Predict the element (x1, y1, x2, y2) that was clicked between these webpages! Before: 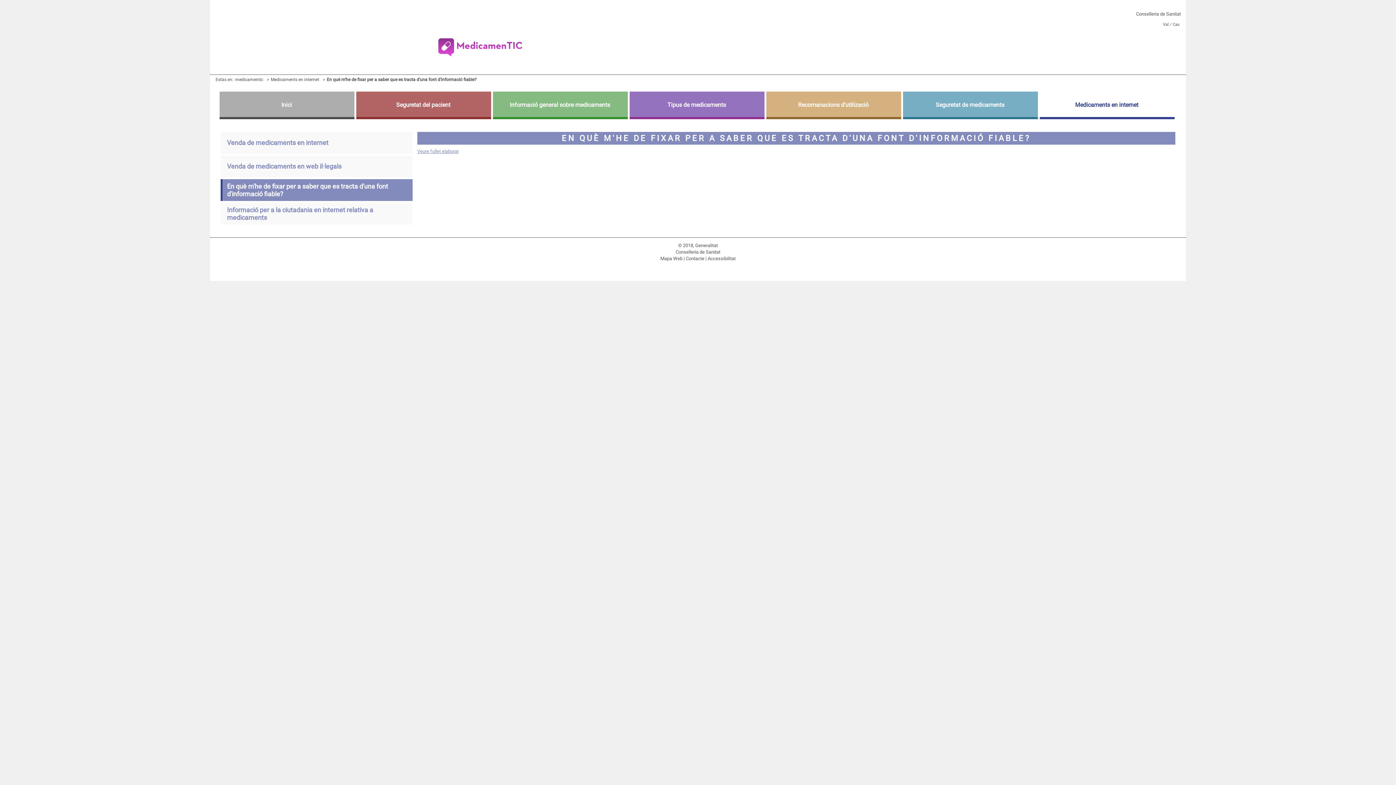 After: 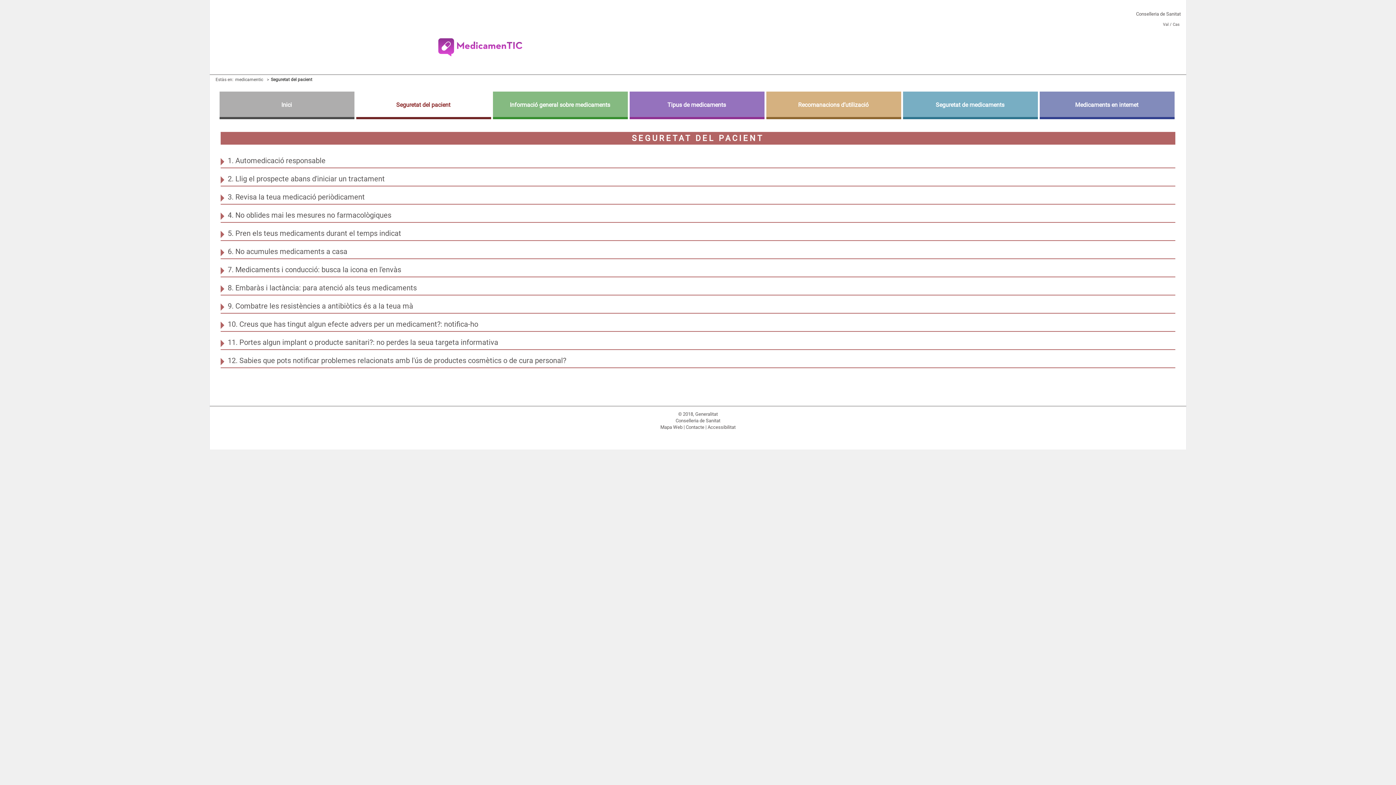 Action: bbox: (356, 91, 491, 117) label: Seguretat del pacient